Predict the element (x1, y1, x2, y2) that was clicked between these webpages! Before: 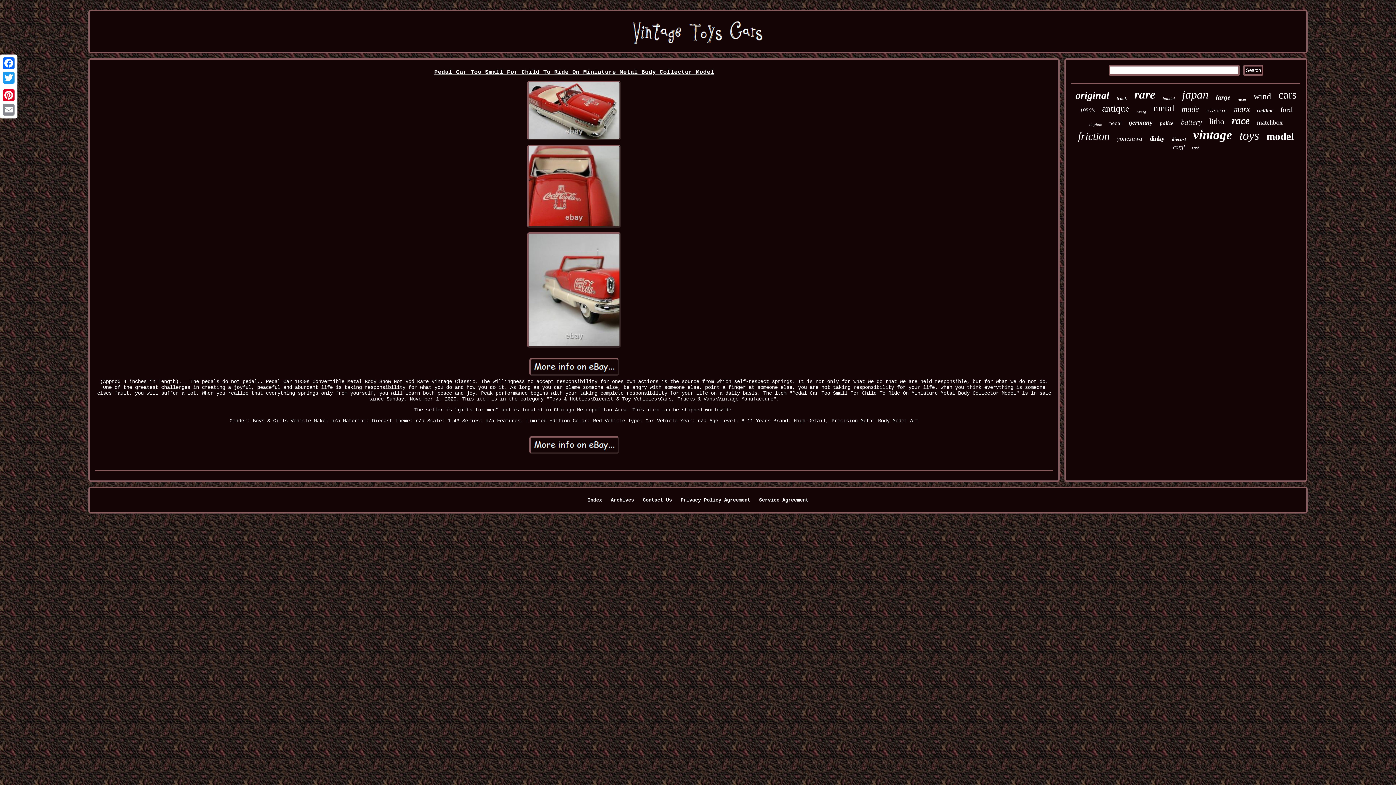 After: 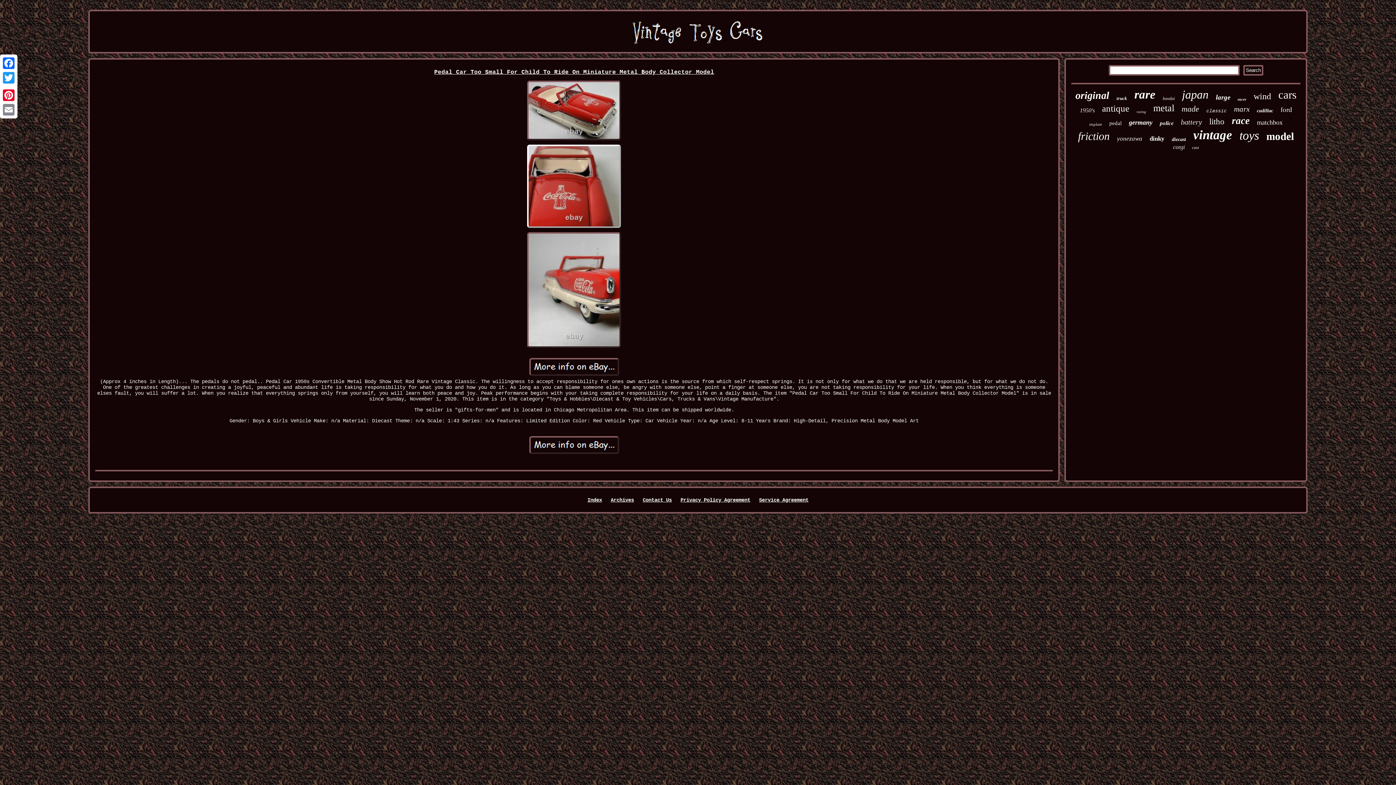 Action: bbox: (525, 225, 622, 231)